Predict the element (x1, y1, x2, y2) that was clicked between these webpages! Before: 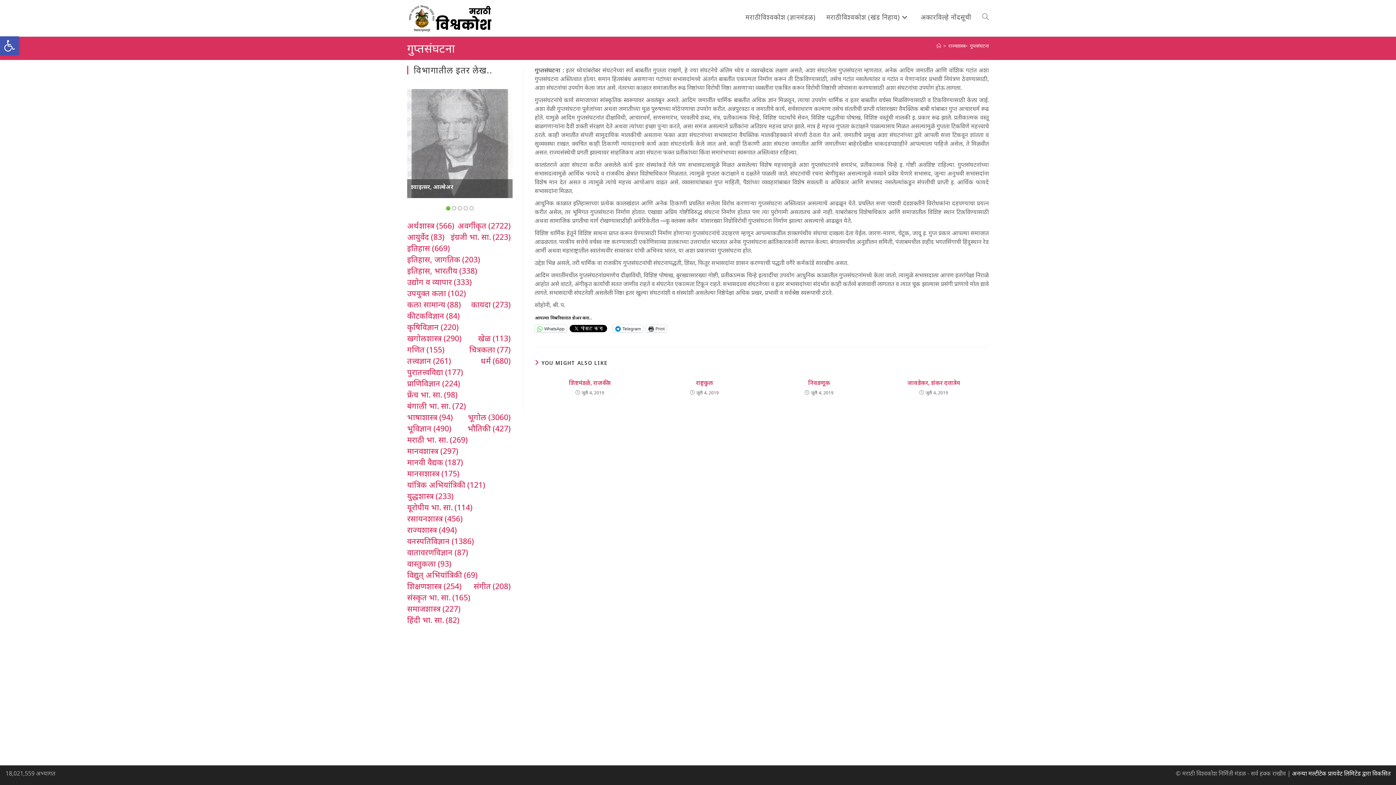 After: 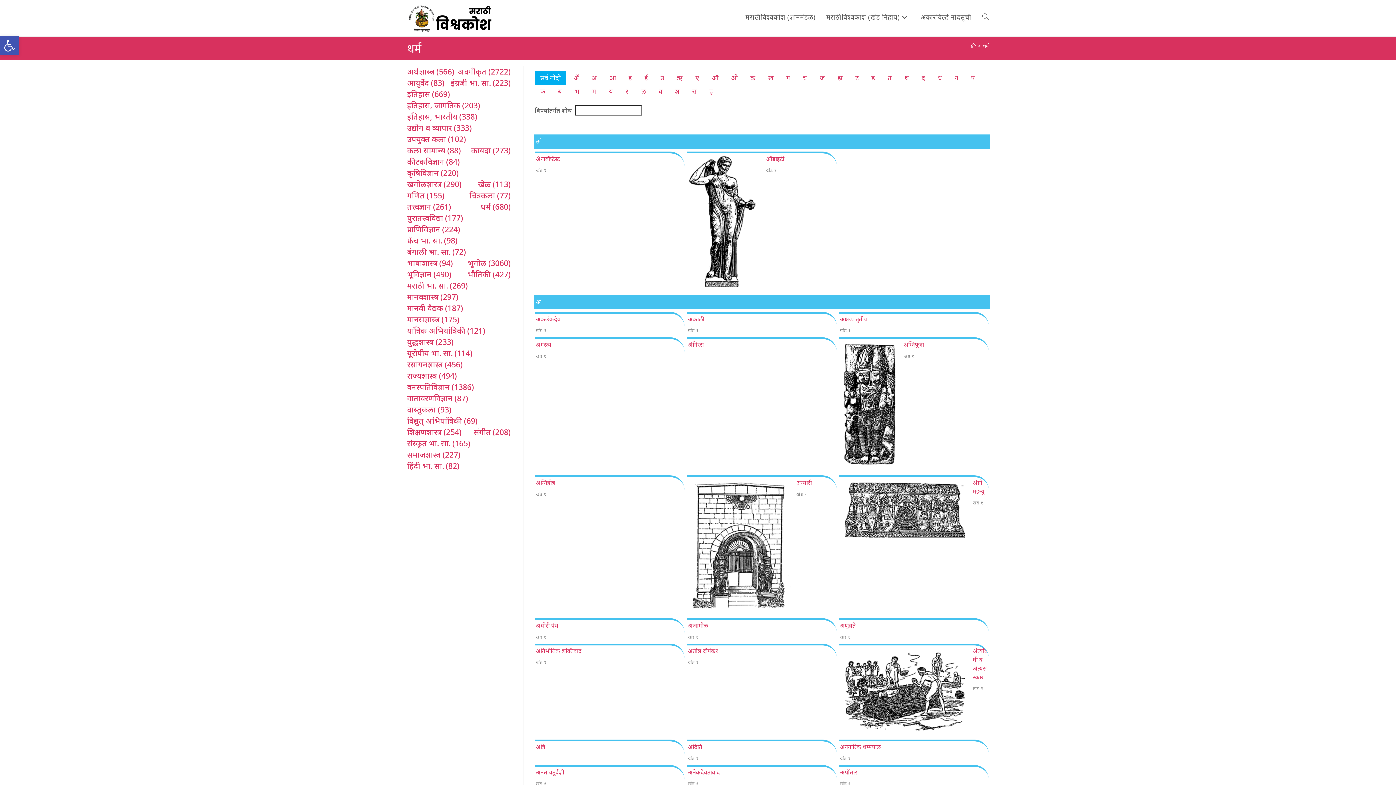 Action: bbox: (480, 355, 510, 366) label: धर्म (680 आयटम्स)